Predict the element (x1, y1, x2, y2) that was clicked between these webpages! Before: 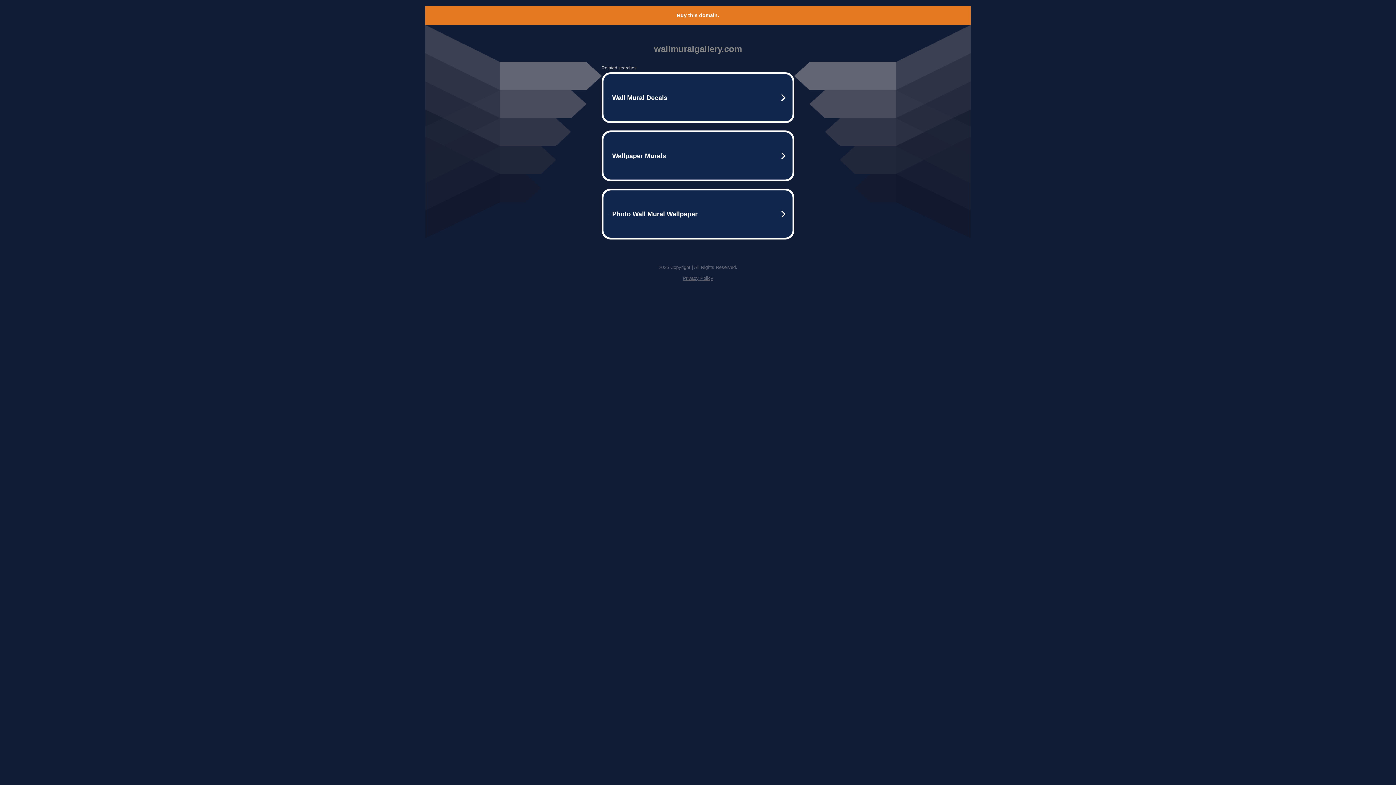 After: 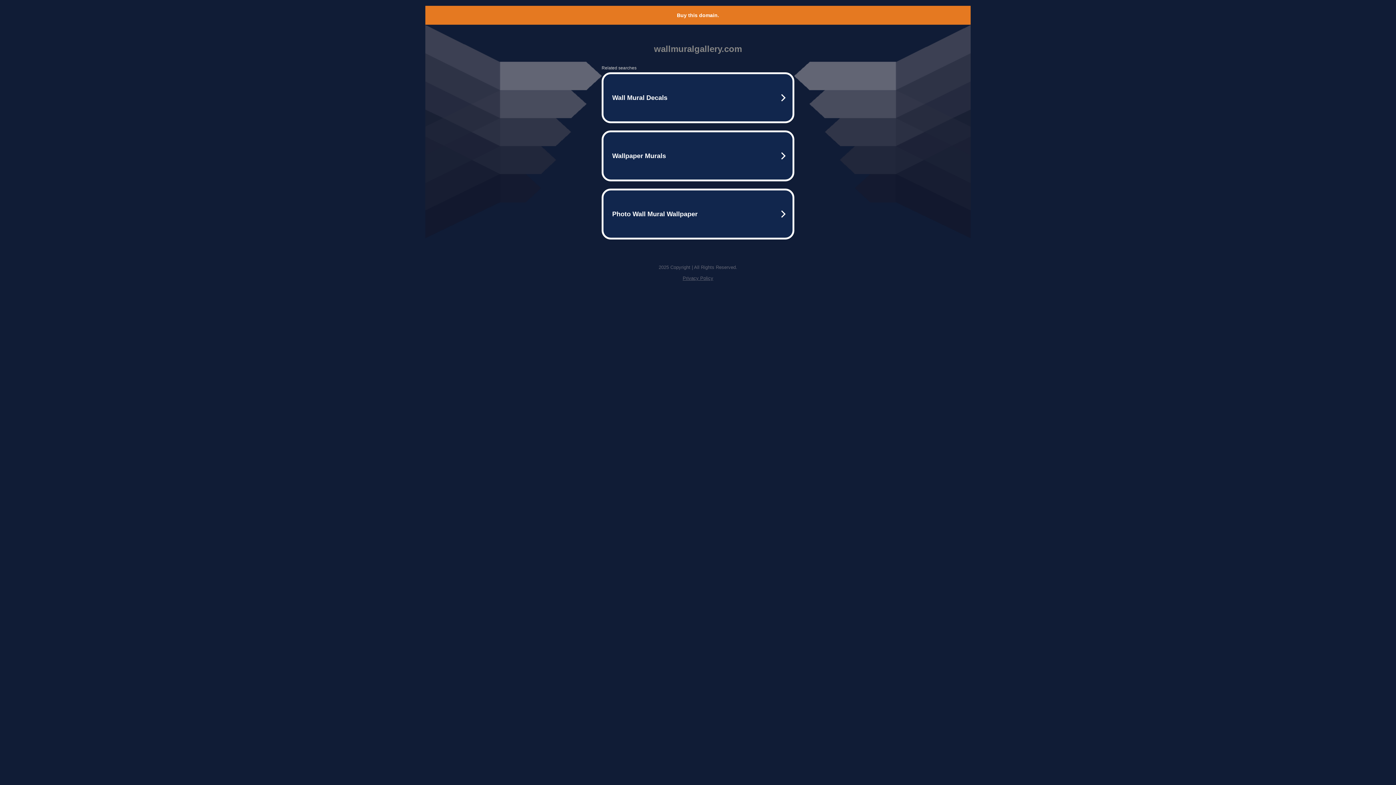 Action: label: Buy this domain. bbox: (677, 12, 719, 18)